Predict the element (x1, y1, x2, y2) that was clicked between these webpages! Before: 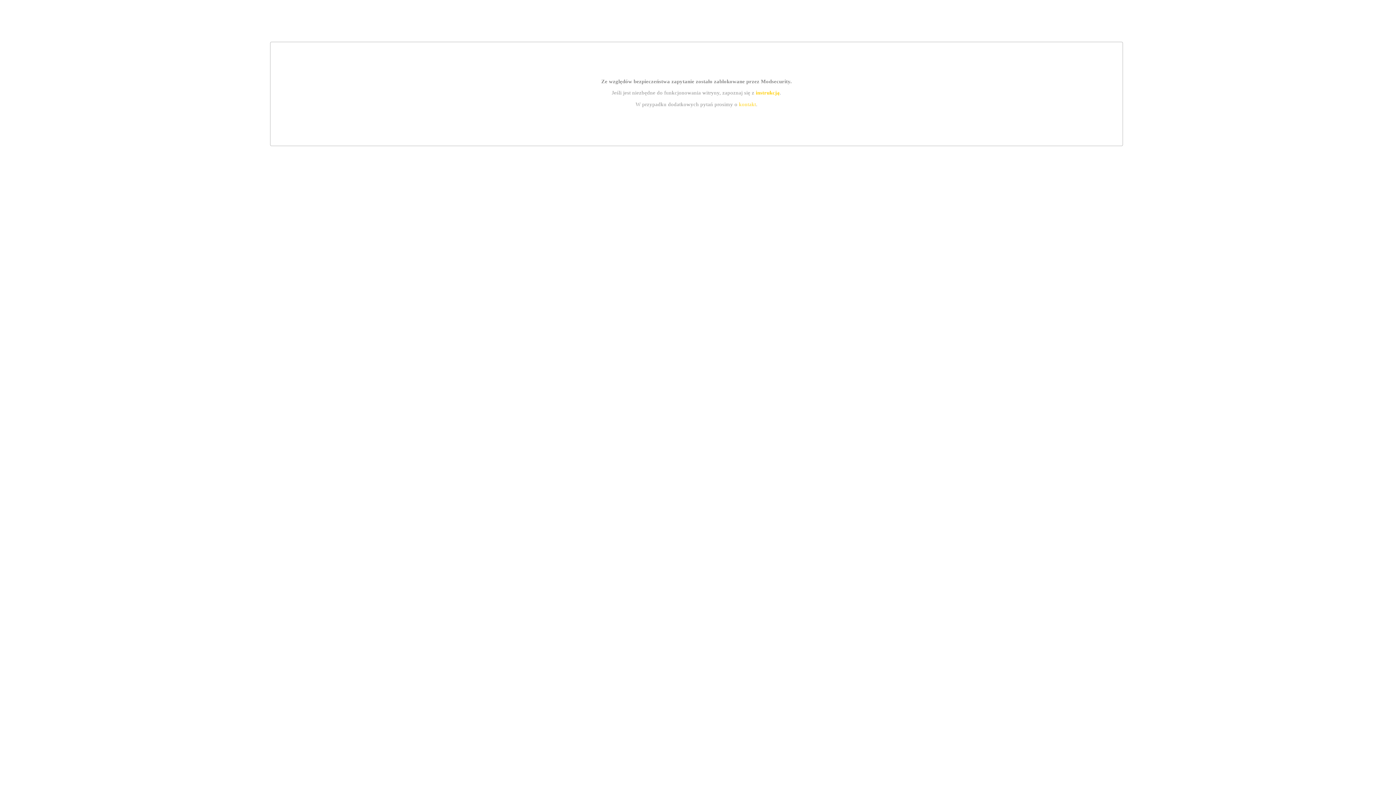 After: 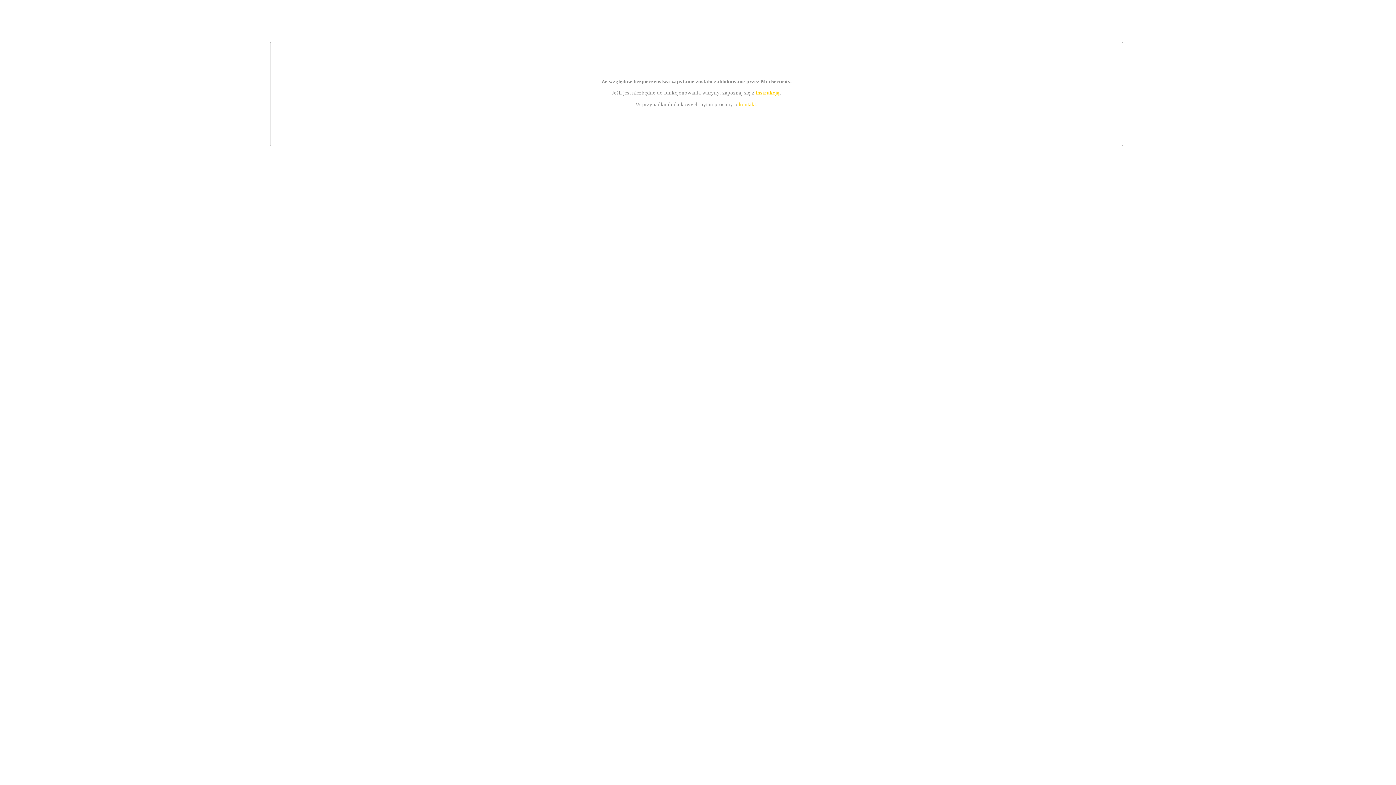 Action: label: kontakt bbox: (739, 101, 756, 107)